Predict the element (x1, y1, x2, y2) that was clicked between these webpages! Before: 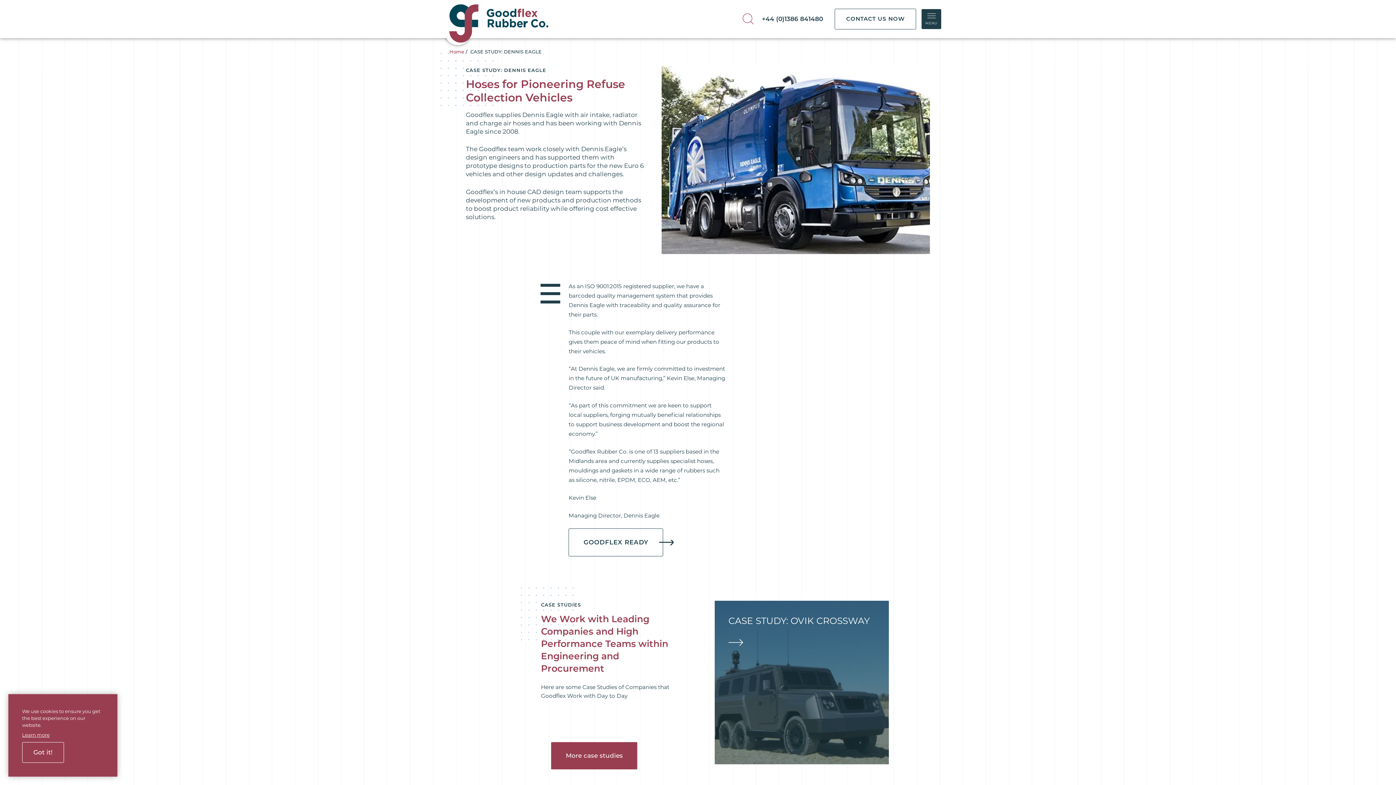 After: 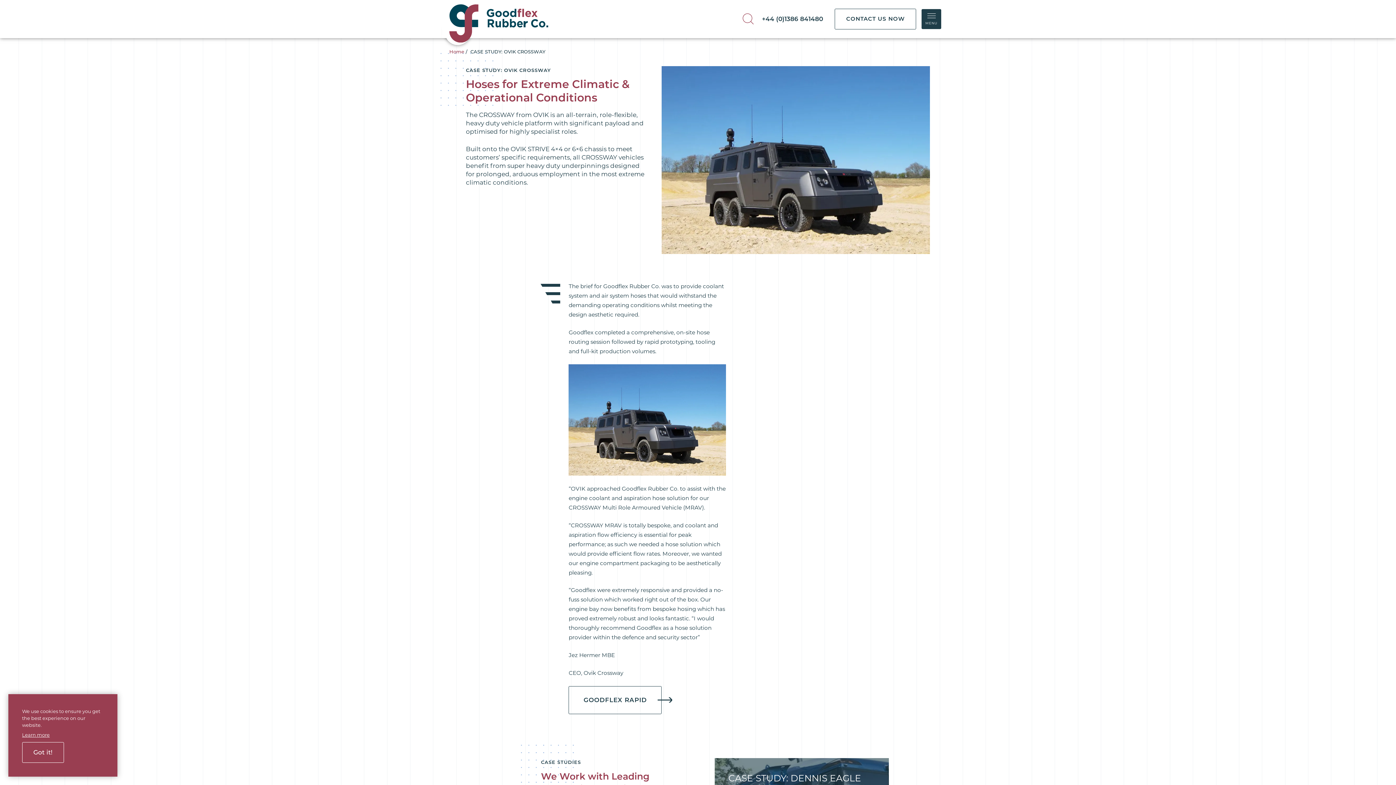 Action: bbox: (714, 601, 888, 764) label: CASE STUDY: OVIK CROSSWAY